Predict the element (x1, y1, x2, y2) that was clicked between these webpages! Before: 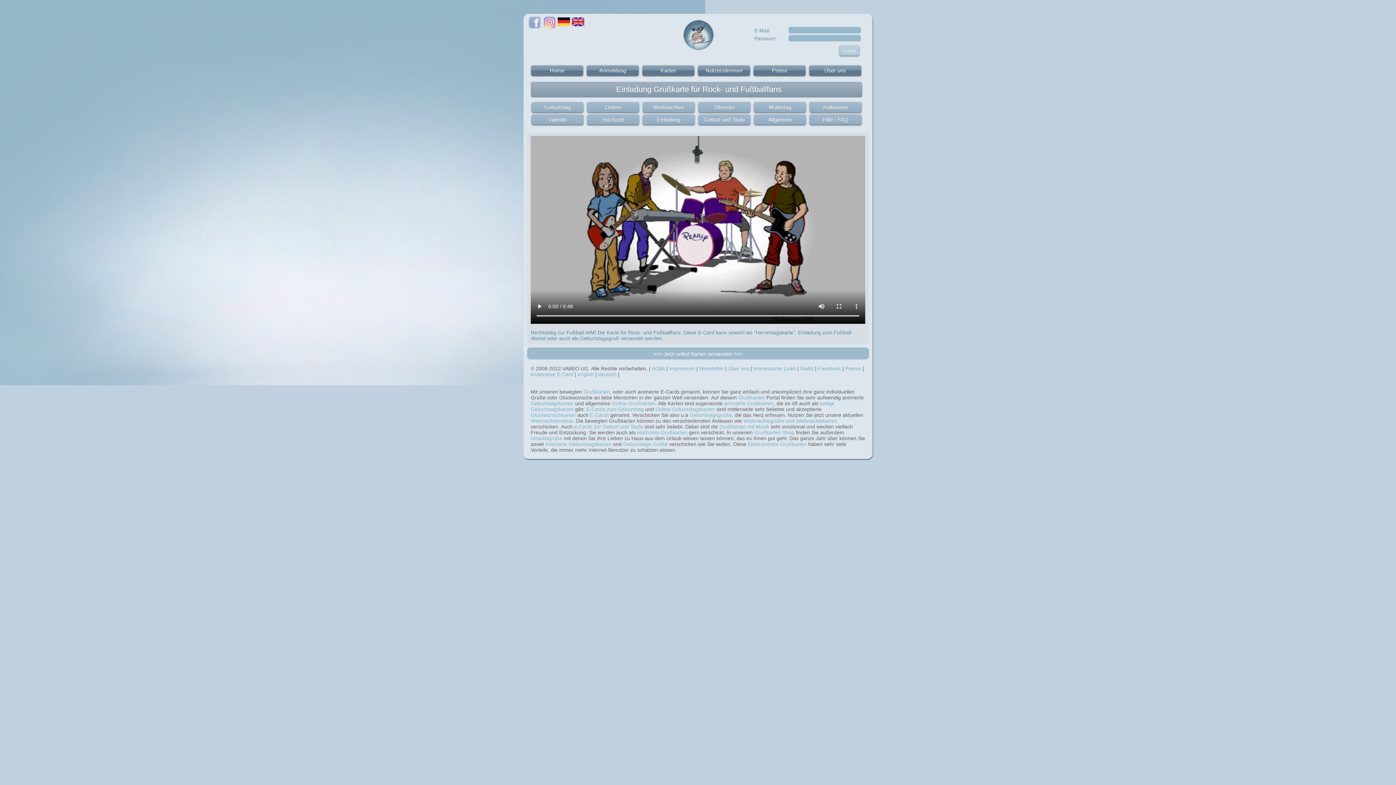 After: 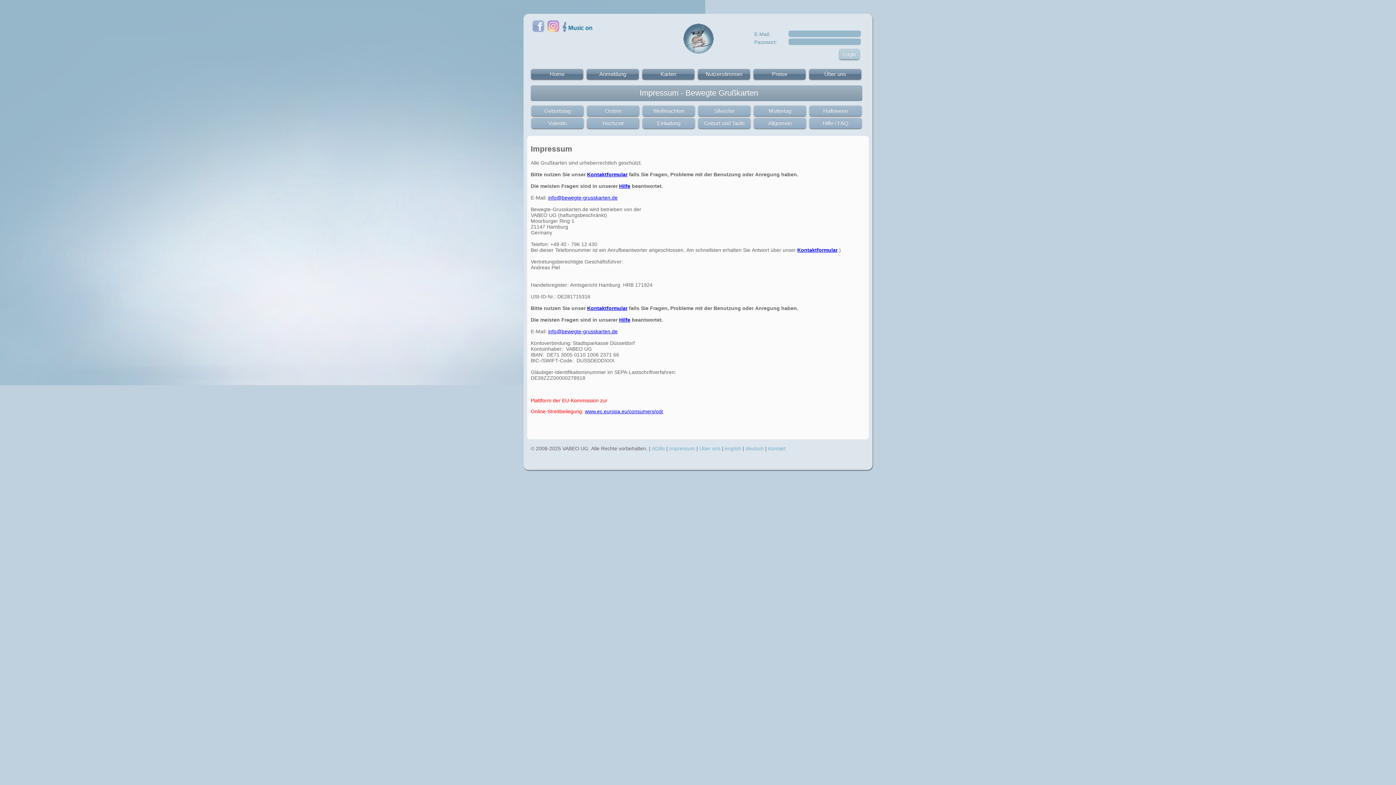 Action: label: Impressum bbox: (669, 345, 695, 350)